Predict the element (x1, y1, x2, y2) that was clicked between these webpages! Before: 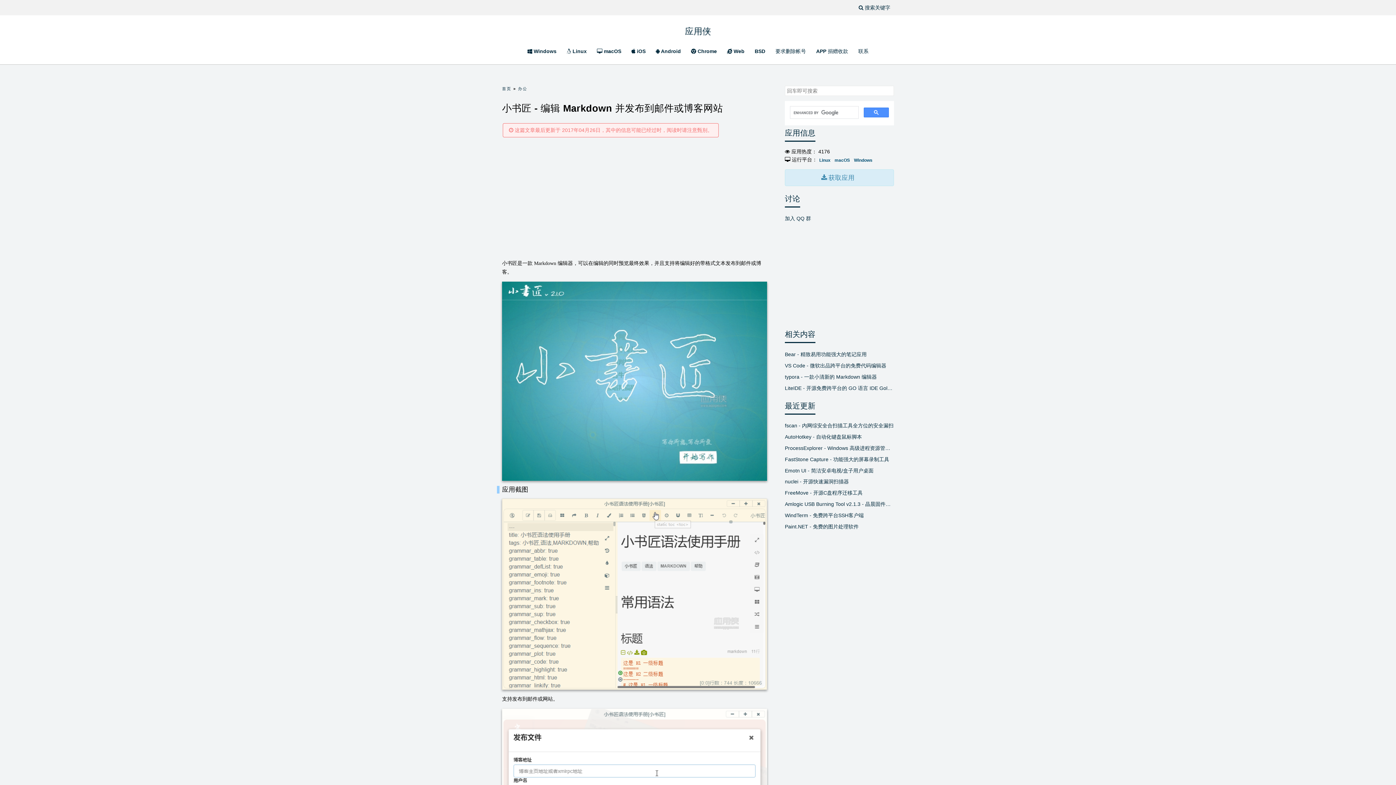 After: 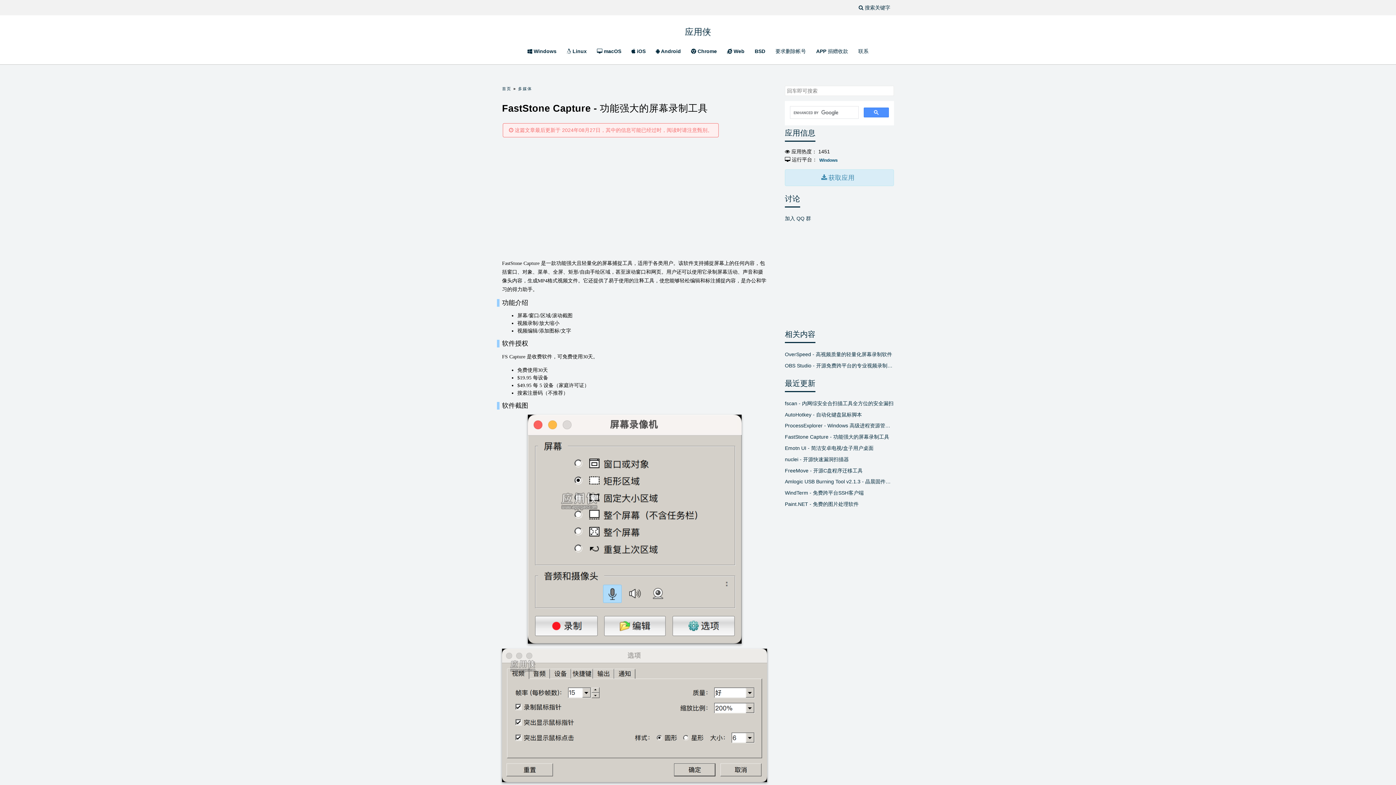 Action: bbox: (785, 454, 894, 464) label: FastStone Capture - 功能强大的屏幕录制工具